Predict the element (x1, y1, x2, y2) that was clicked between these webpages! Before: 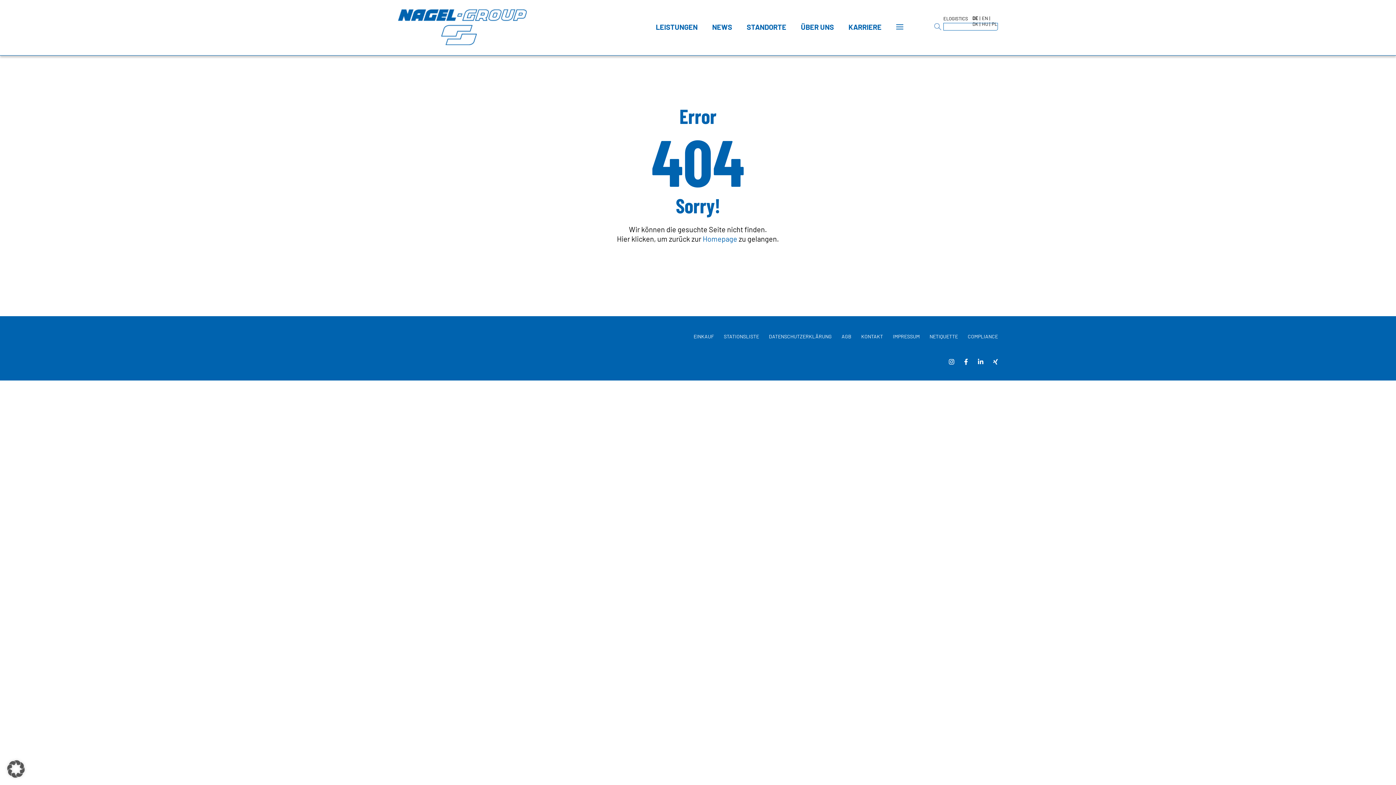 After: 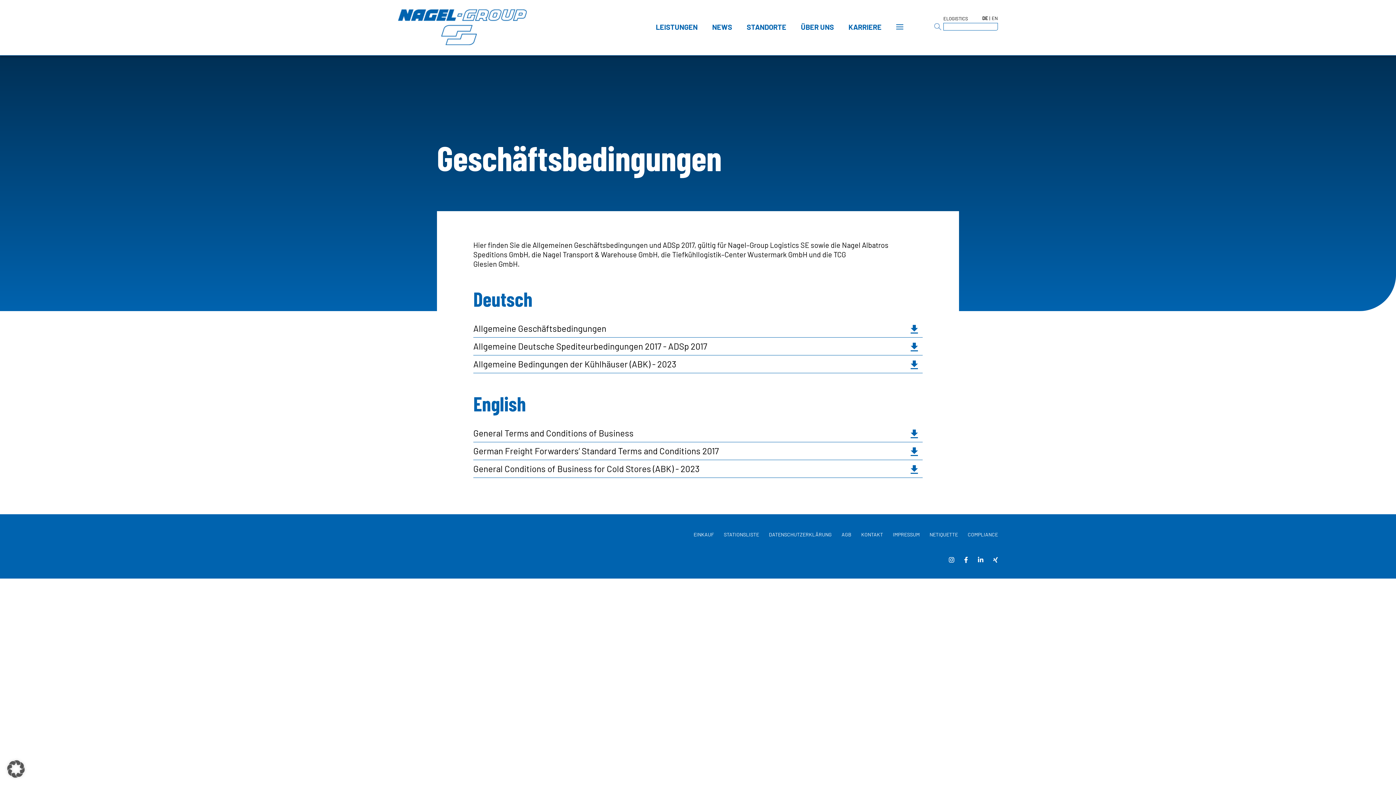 Action: label: AGB bbox: (838, 333, 854, 339)